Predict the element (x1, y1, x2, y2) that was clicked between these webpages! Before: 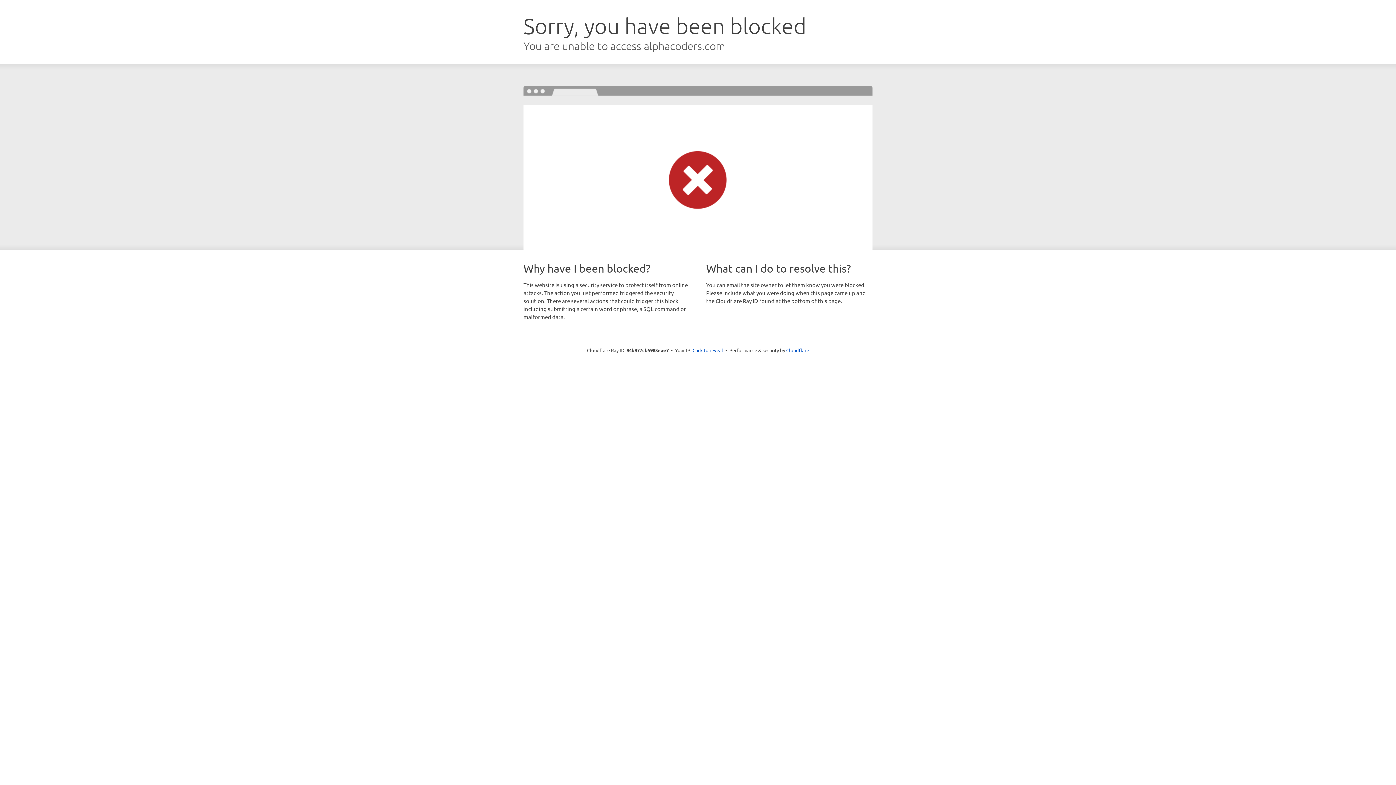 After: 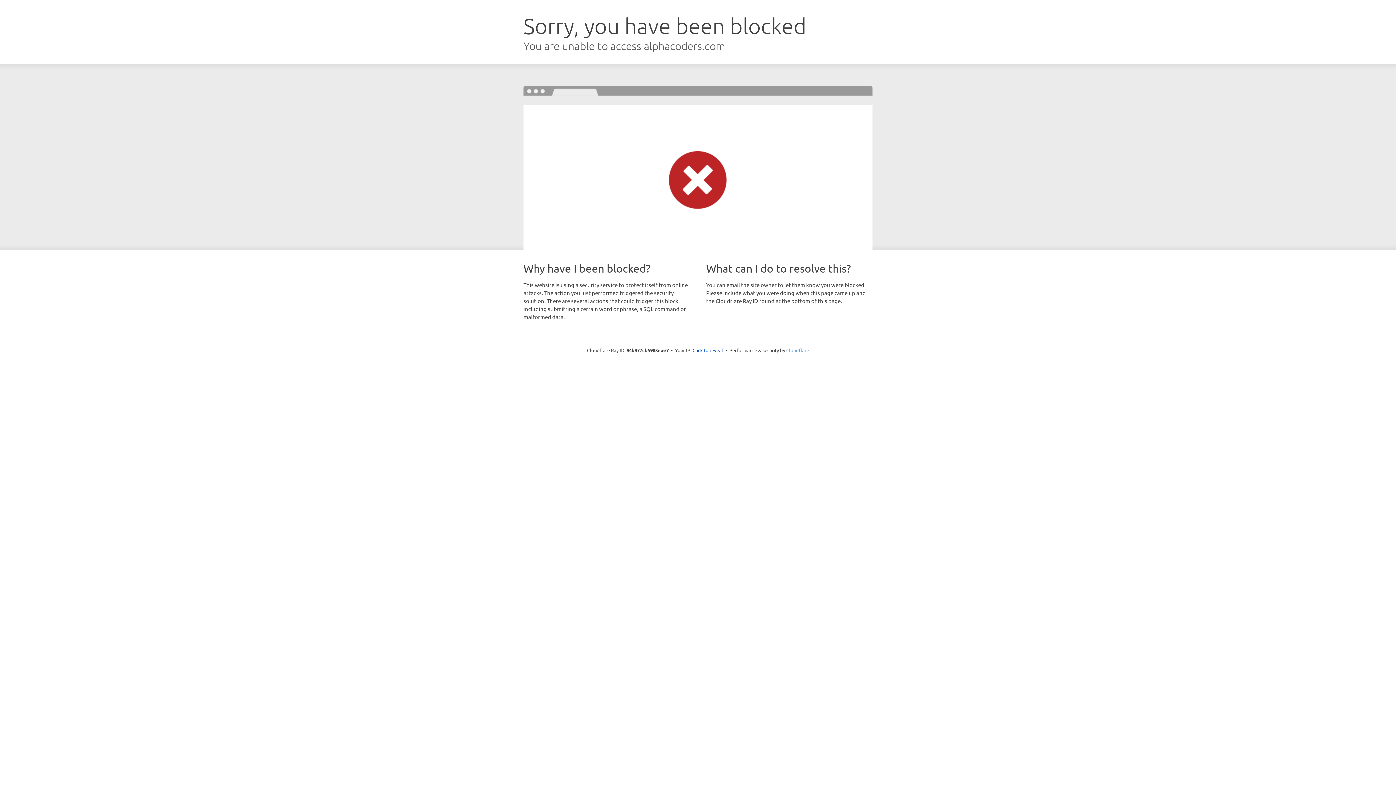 Action: label: Cloudflare bbox: (786, 347, 809, 353)